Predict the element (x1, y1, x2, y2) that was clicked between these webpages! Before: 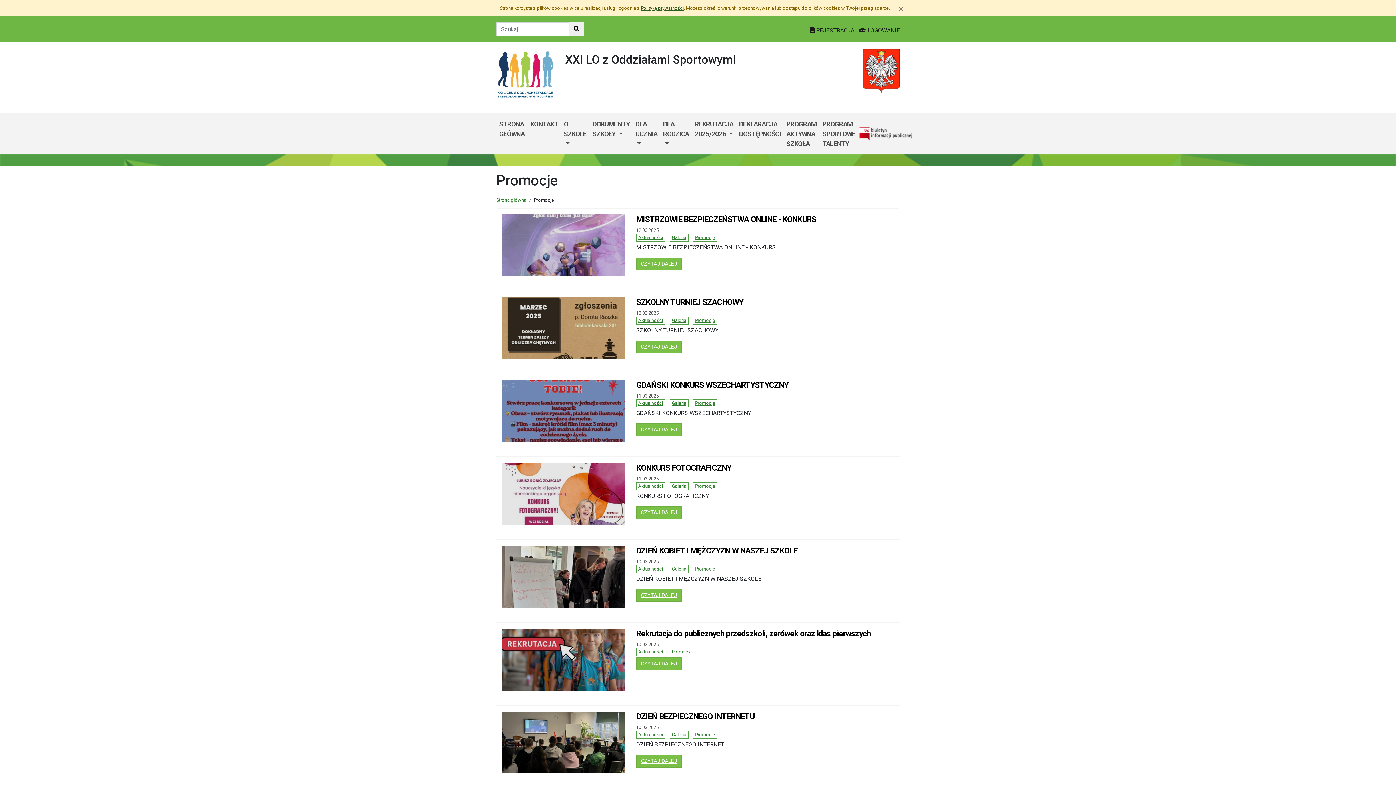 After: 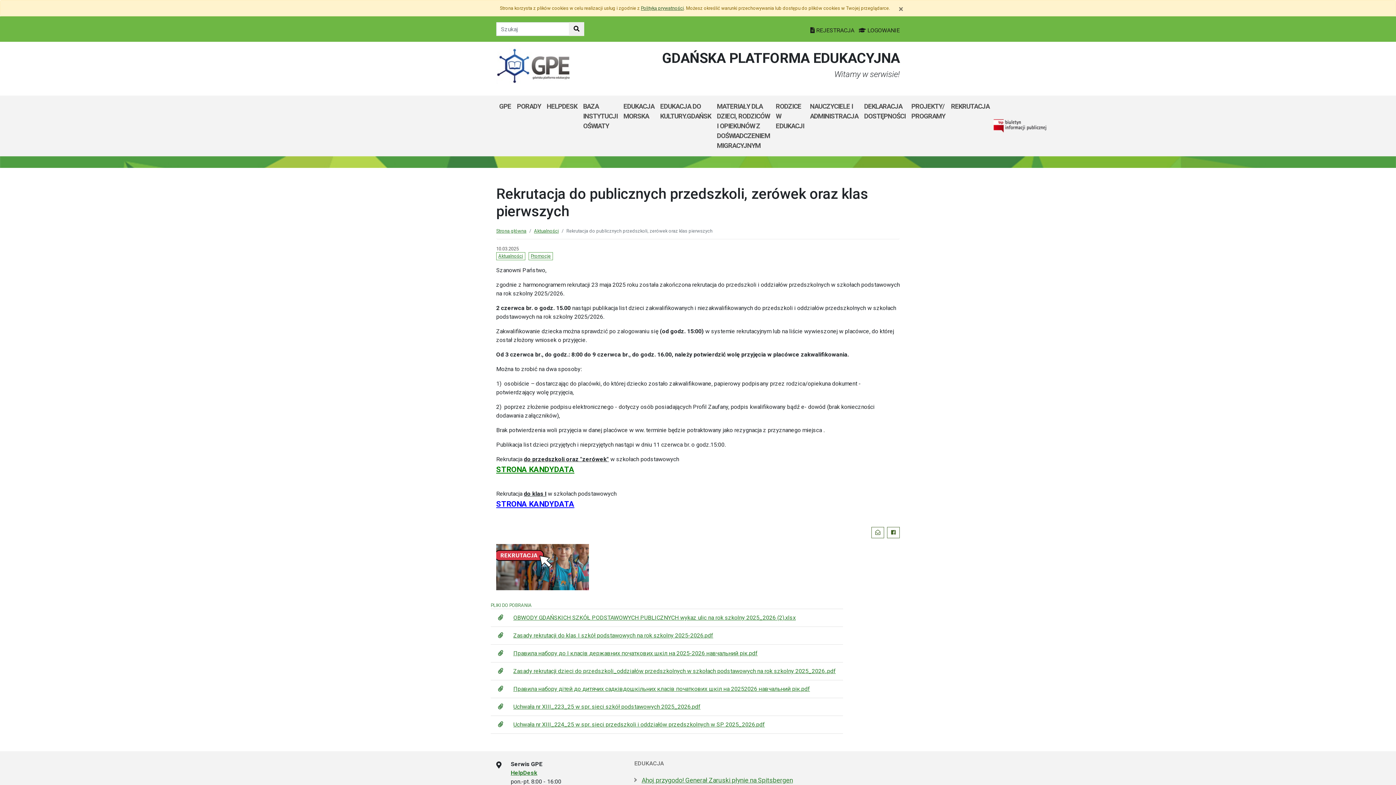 Action: label: Rekrutacja do publicznych przedszkoli, zerówek oraz klas pierwszych bbox: (636, 629, 870, 638)